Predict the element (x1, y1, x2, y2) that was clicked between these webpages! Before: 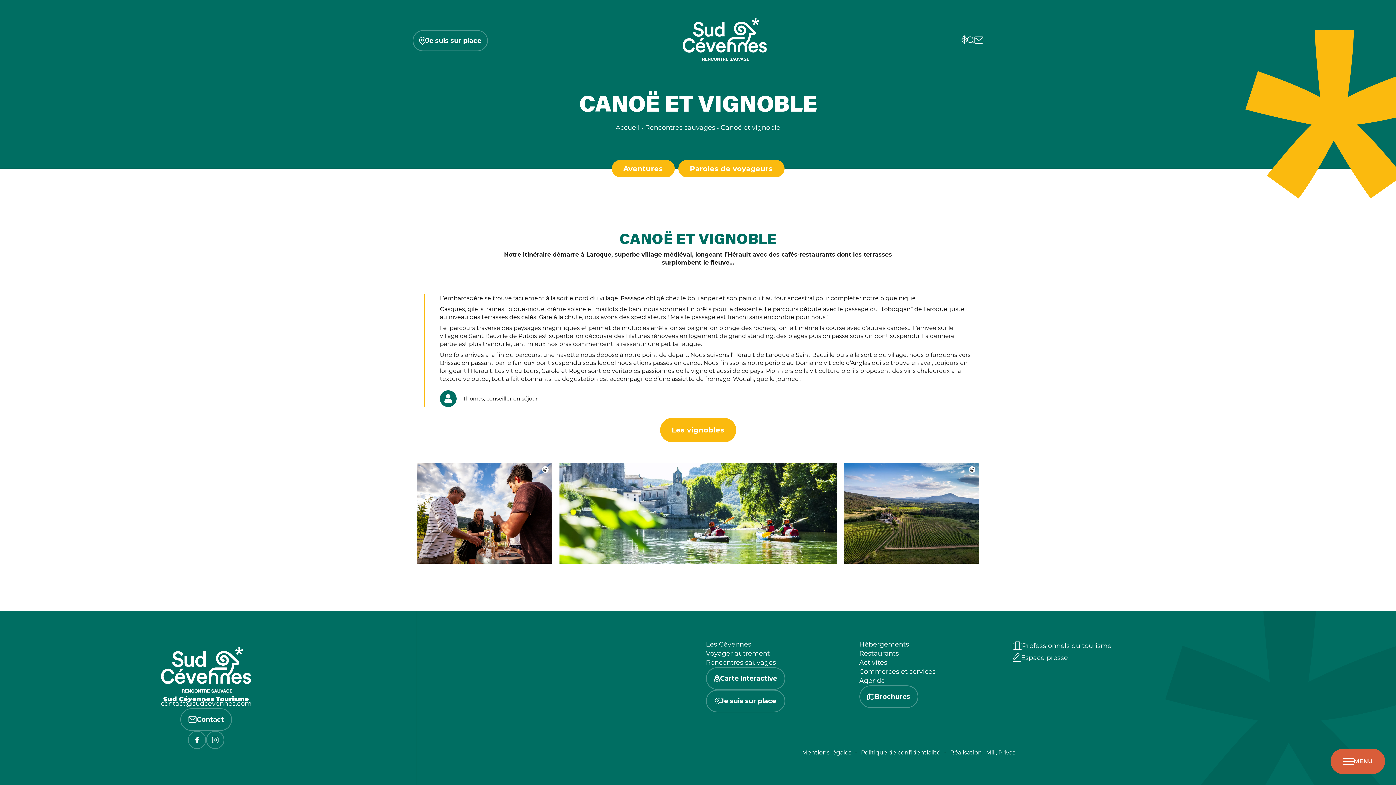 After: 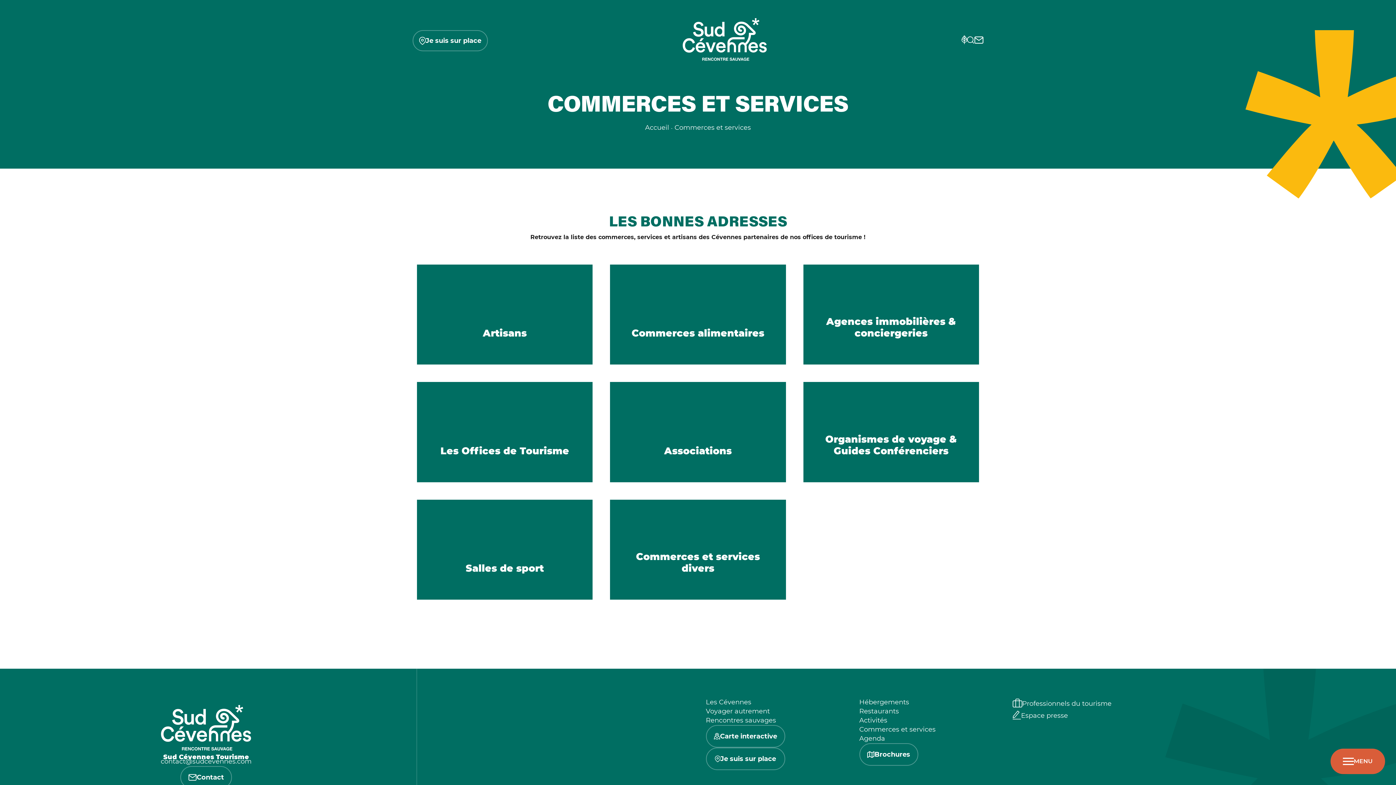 Action: bbox: (859, 668, 935, 676) label: Commerces et services